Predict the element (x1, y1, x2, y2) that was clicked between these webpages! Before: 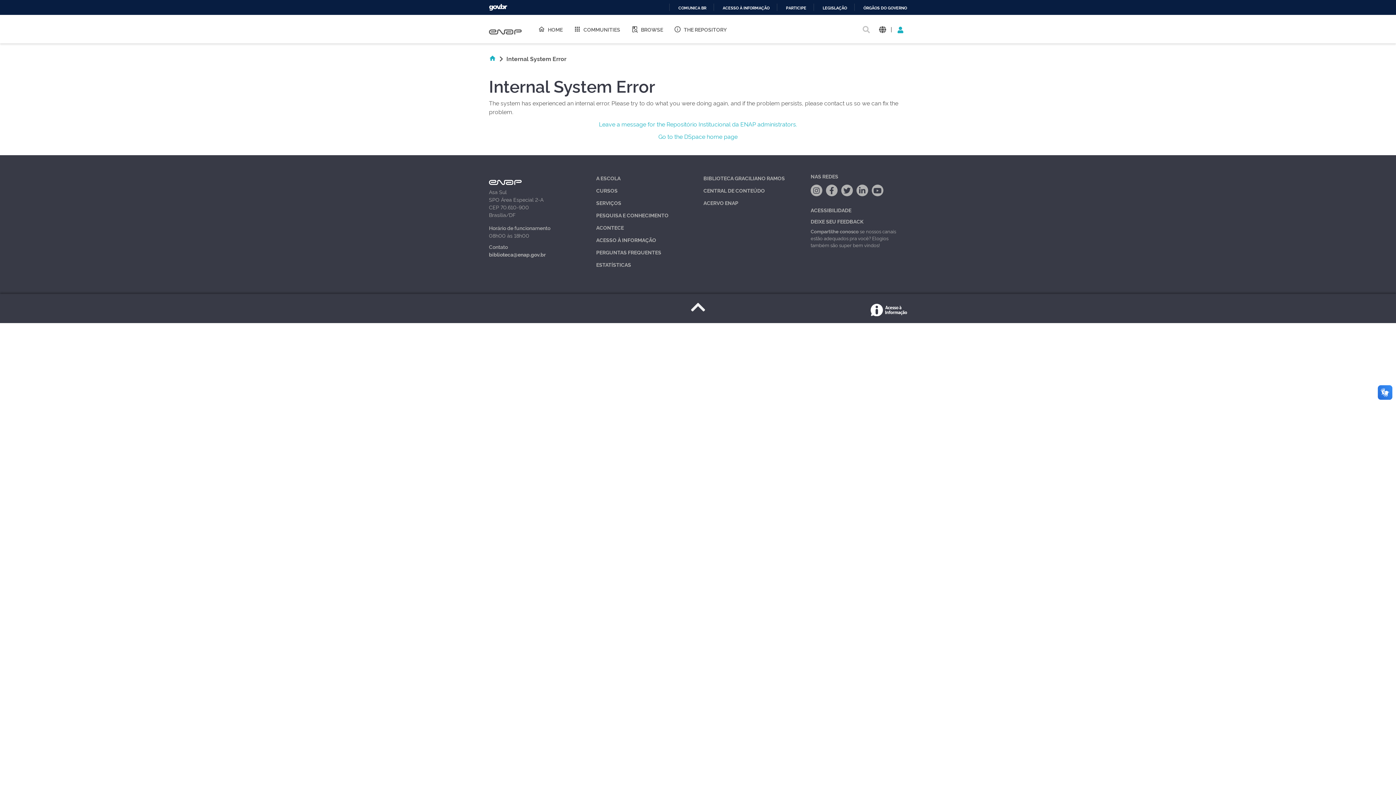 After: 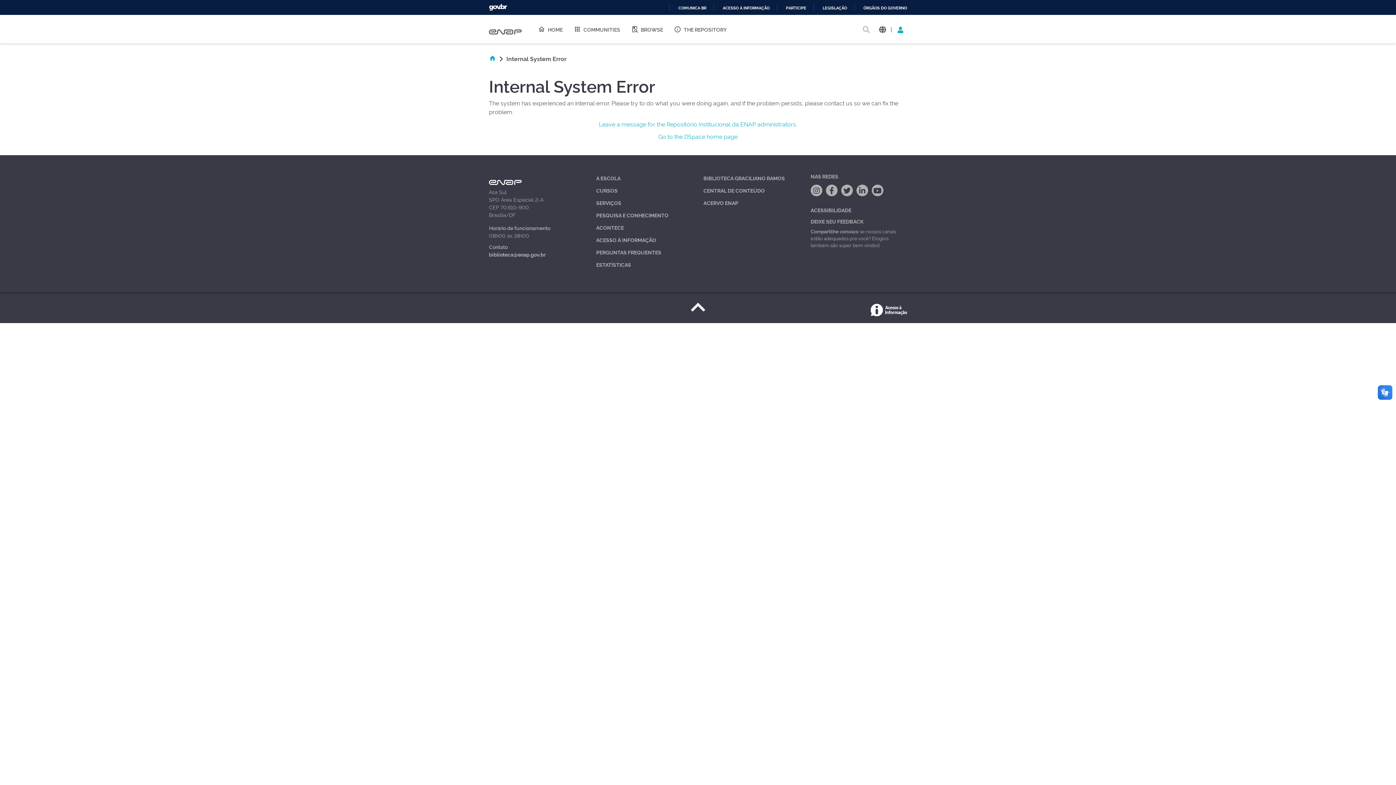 Action: bbox: (703, 199, 738, 206) label: ACERVO ENAP